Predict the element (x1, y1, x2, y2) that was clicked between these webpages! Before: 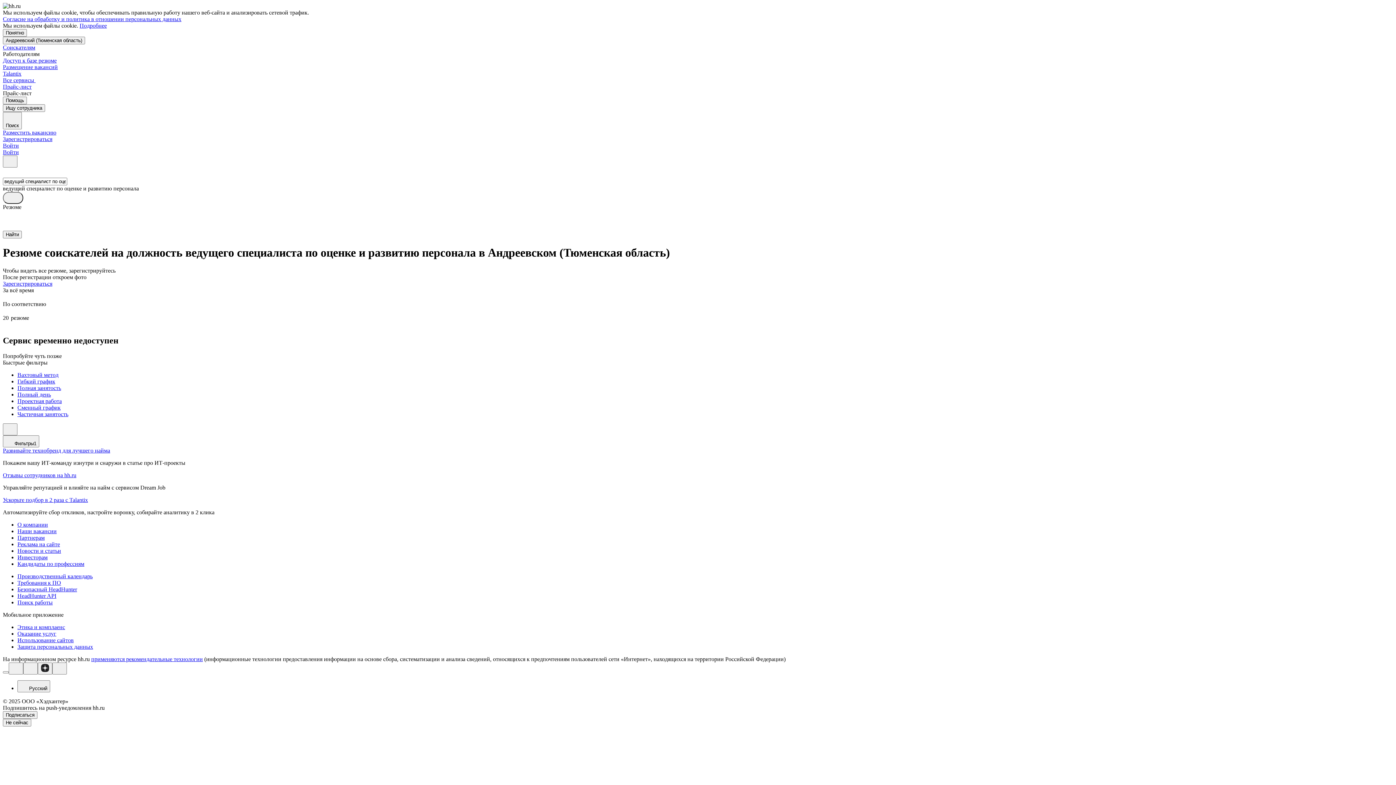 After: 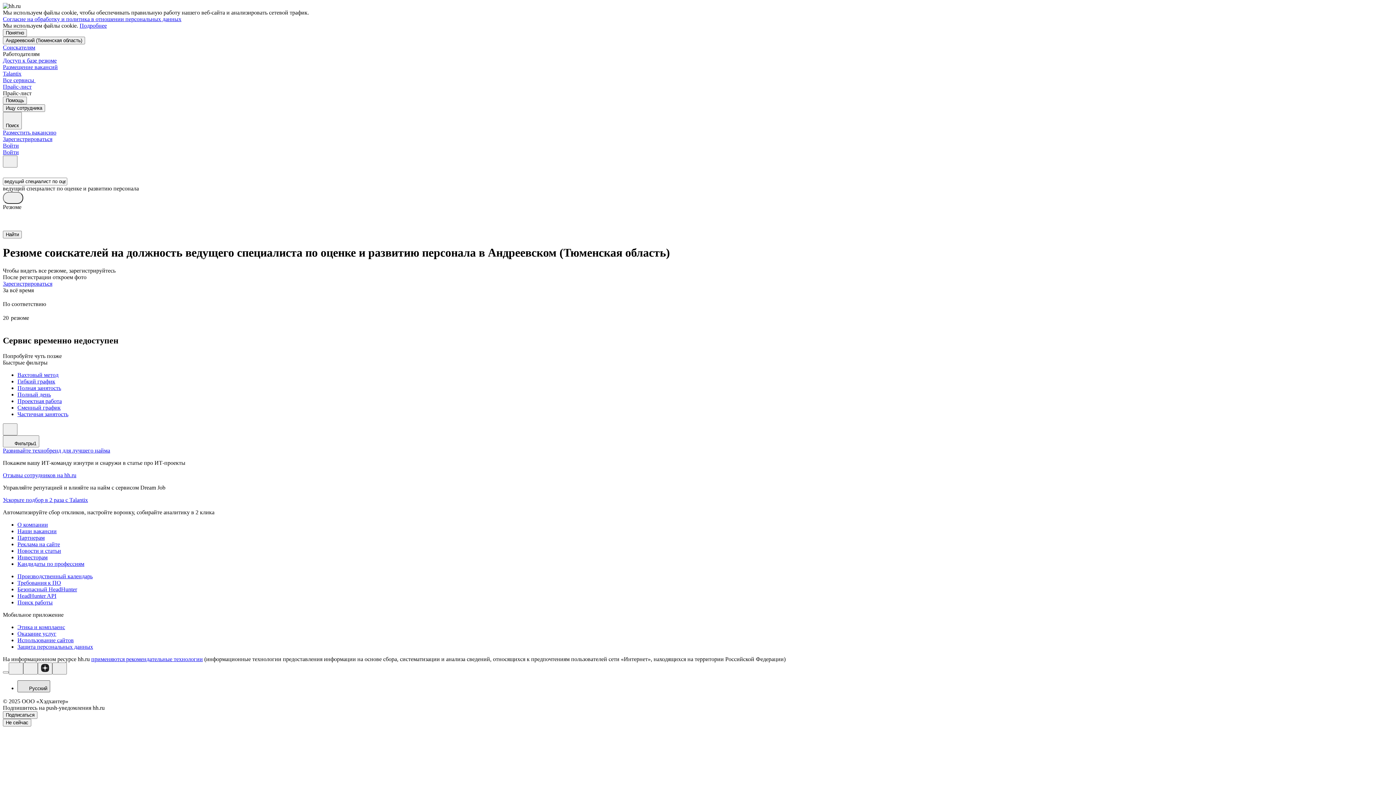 Action: label: Русский bbox: (17, 680, 50, 692)